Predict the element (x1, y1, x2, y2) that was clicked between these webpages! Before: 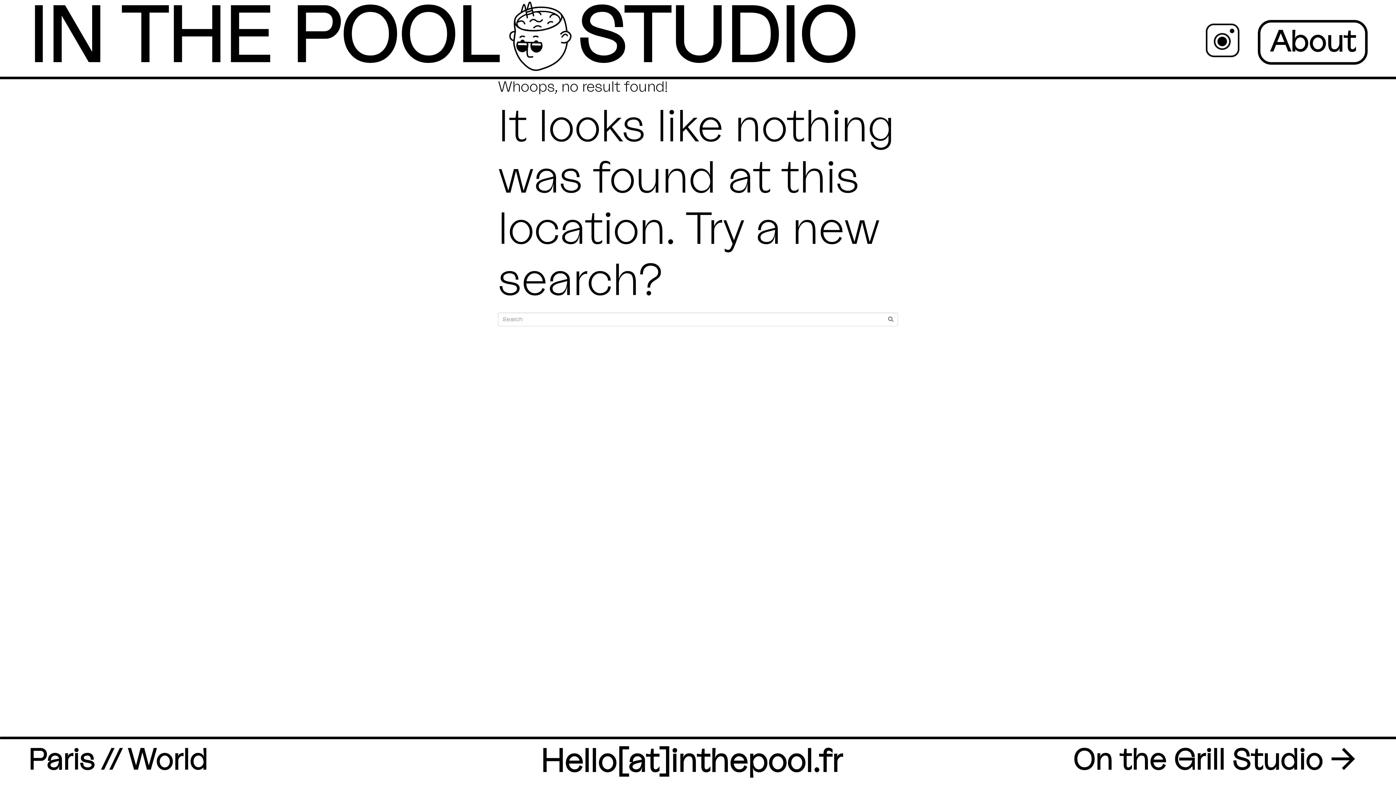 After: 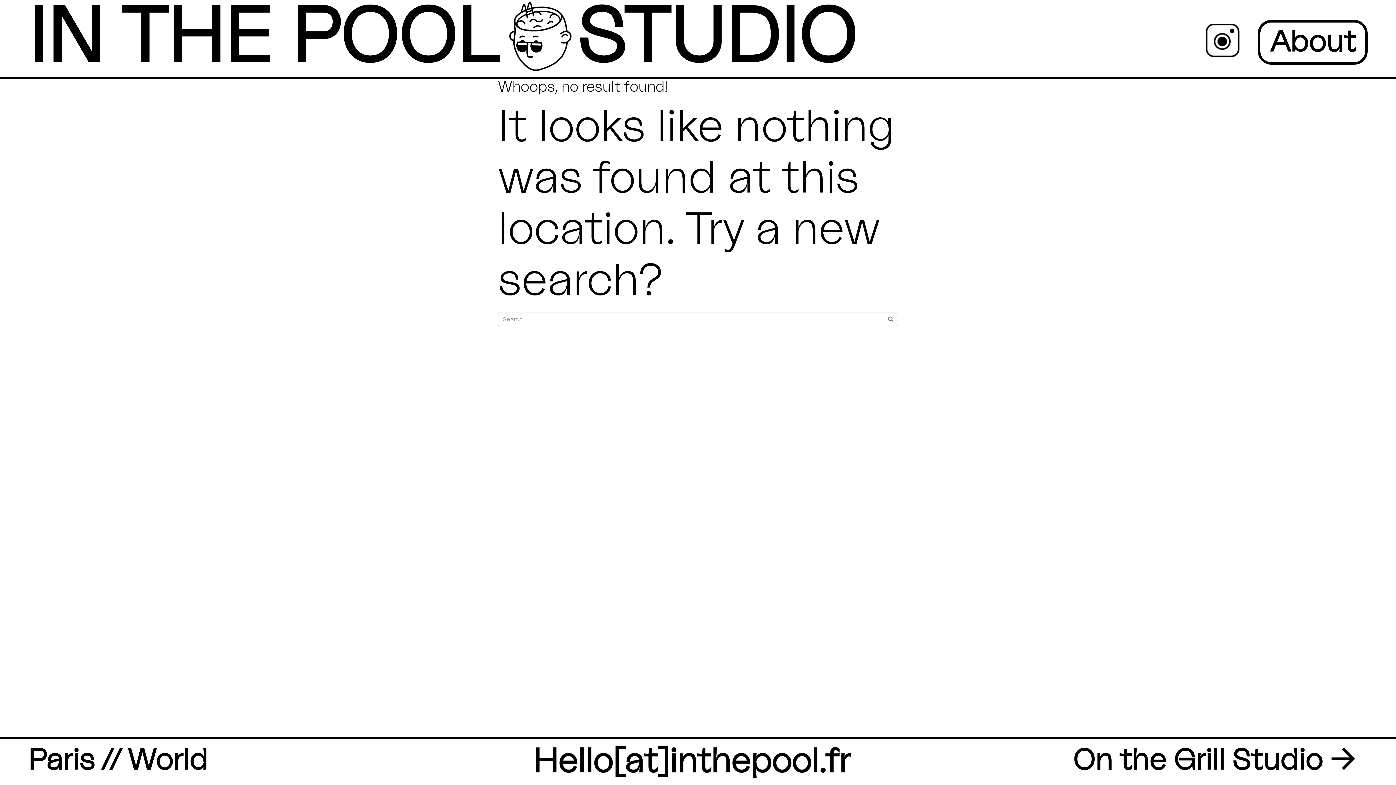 Action: label: Hello[at]inthepool.fr bbox: (540, 746, 842, 778)